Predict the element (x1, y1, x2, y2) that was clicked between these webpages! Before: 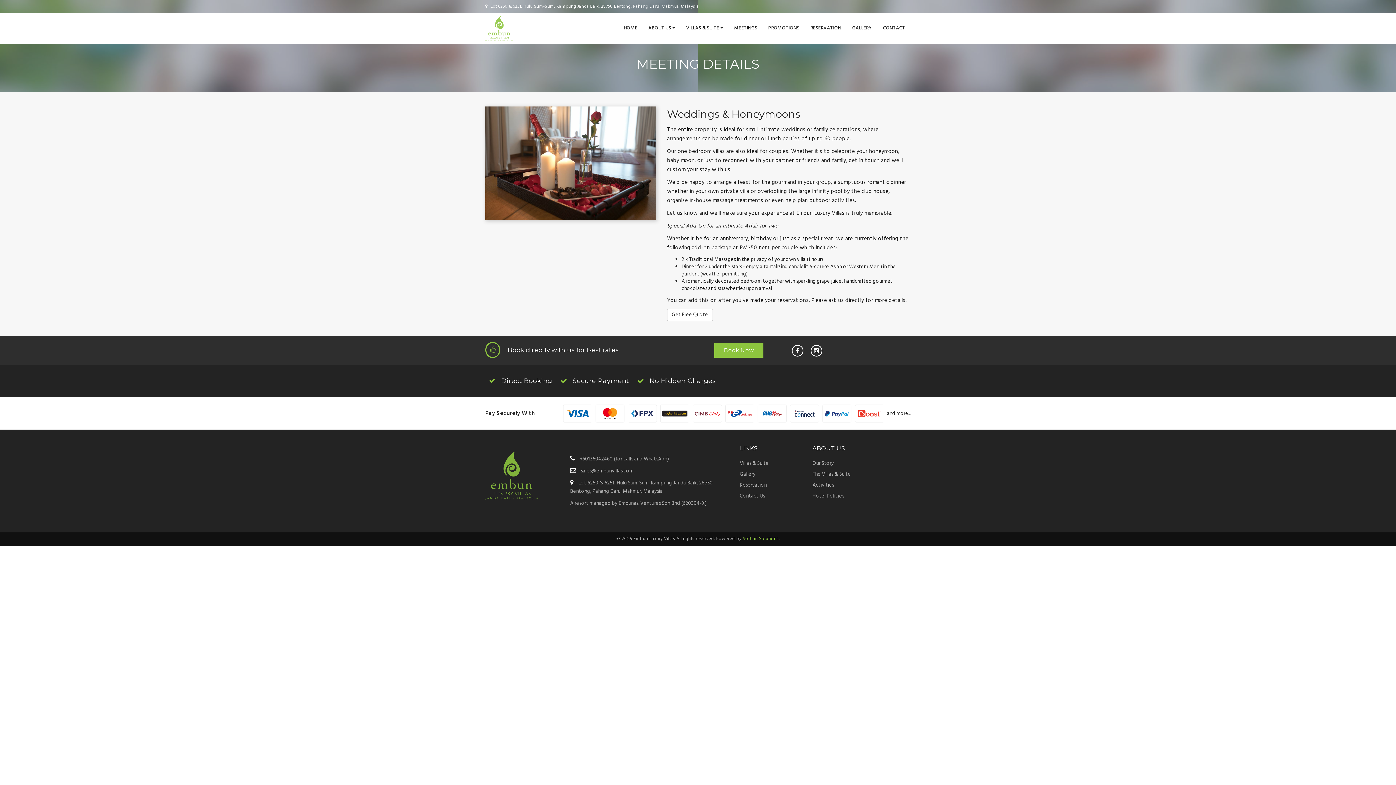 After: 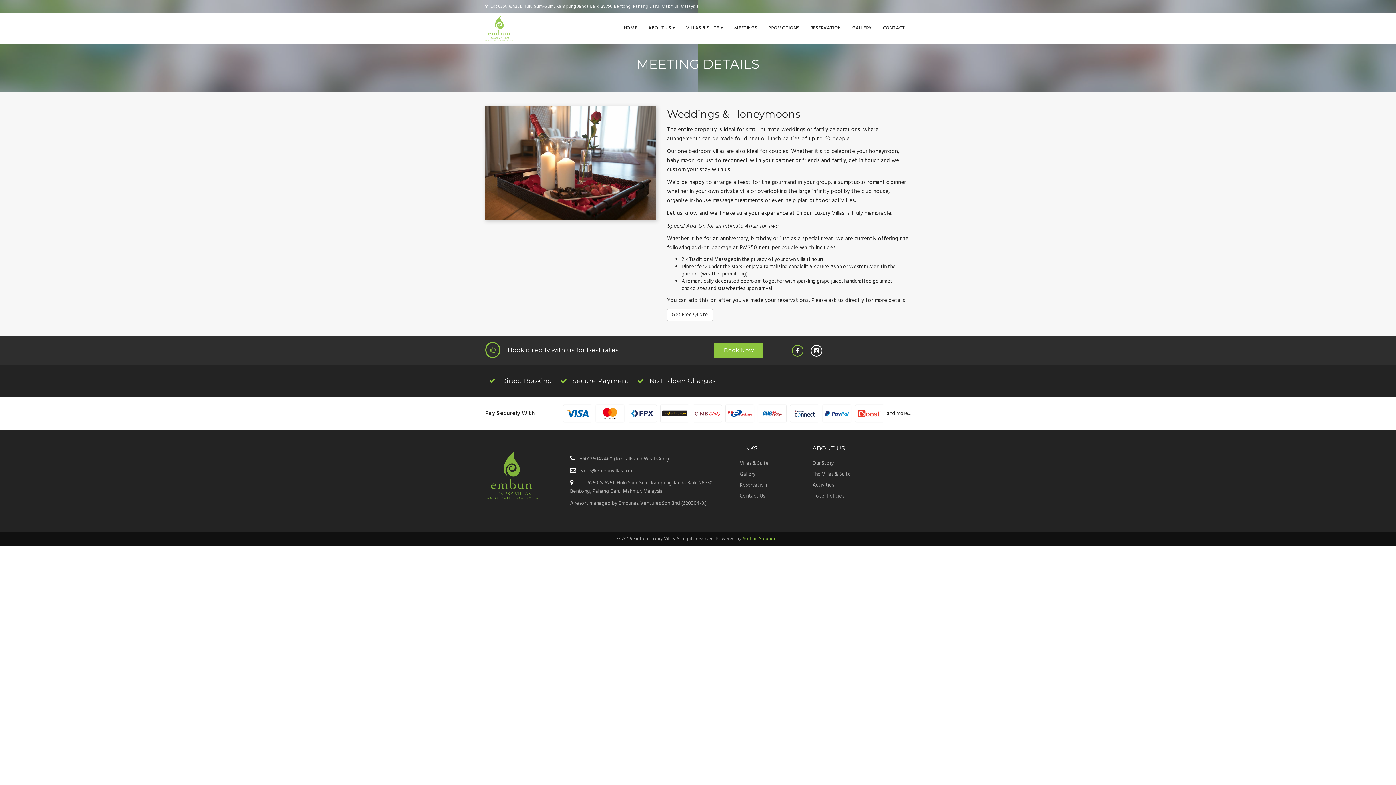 Action: bbox: (791, 345, 803, 356)